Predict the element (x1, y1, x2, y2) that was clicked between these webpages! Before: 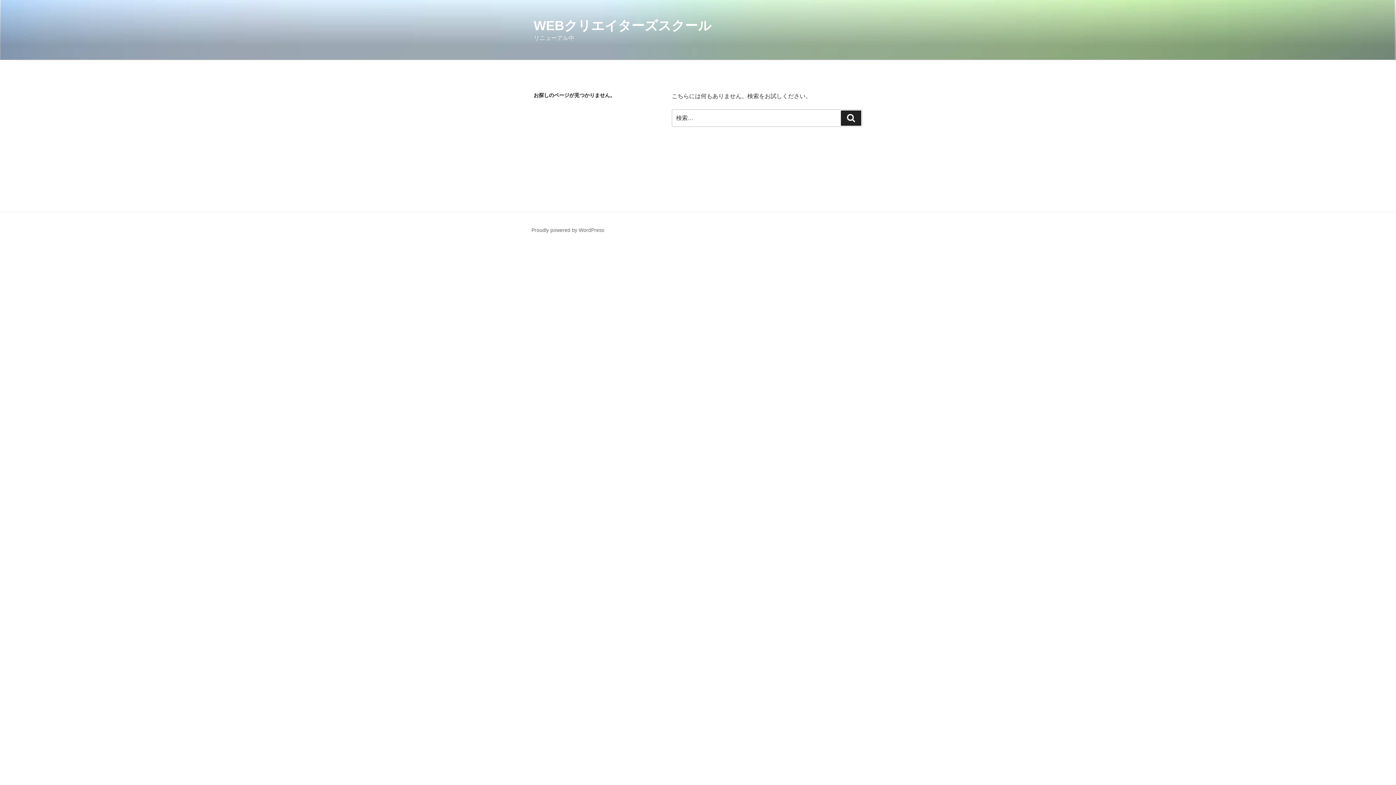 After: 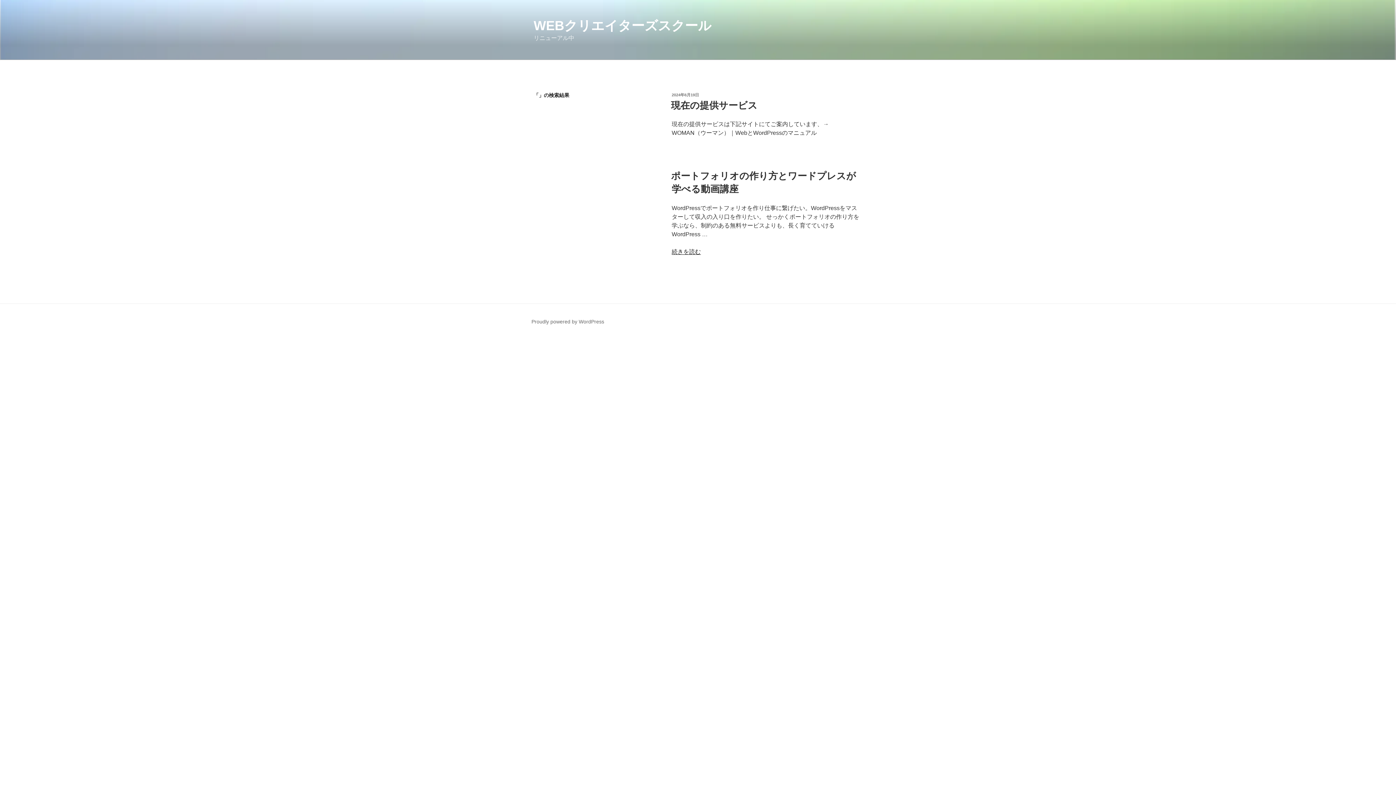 Action: bbox: (841, 110, 861, 125) label: 検索